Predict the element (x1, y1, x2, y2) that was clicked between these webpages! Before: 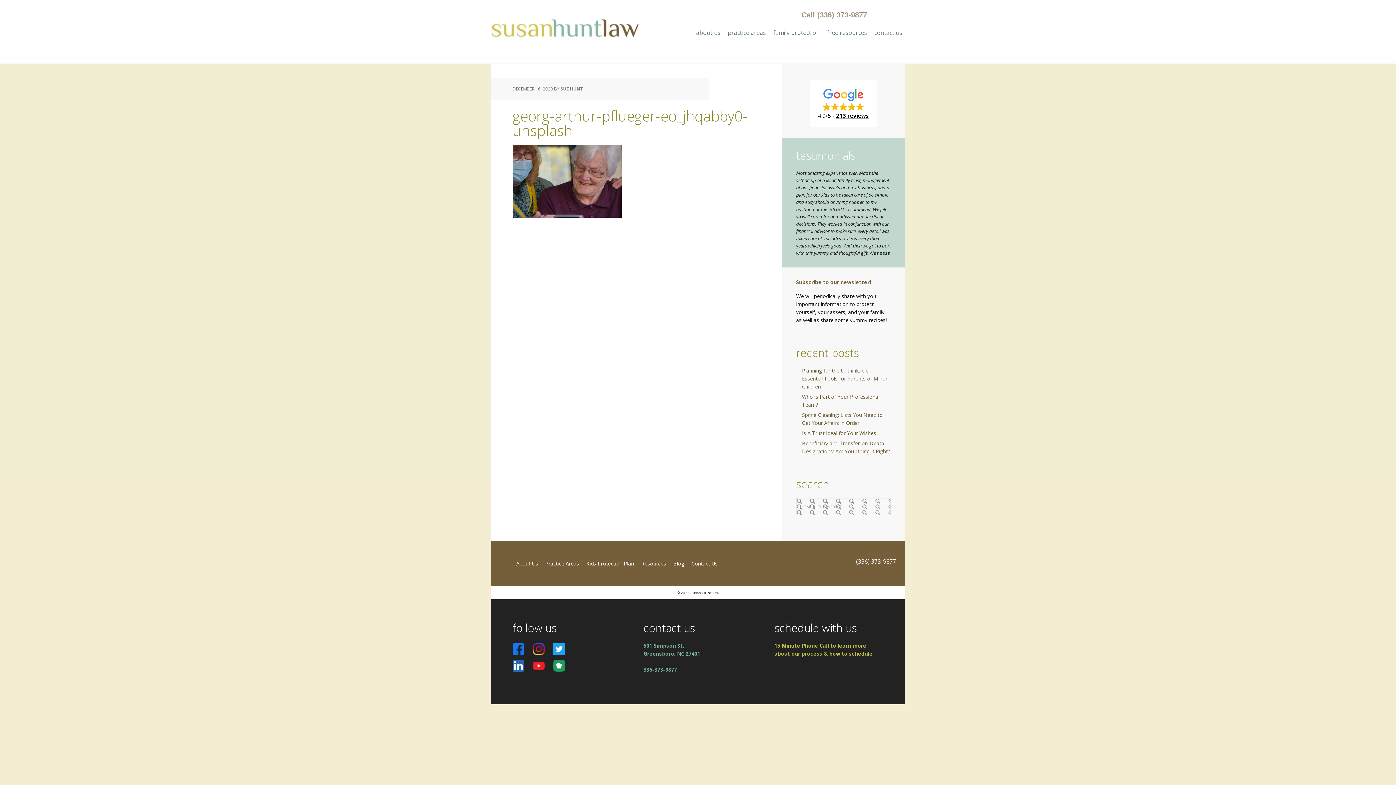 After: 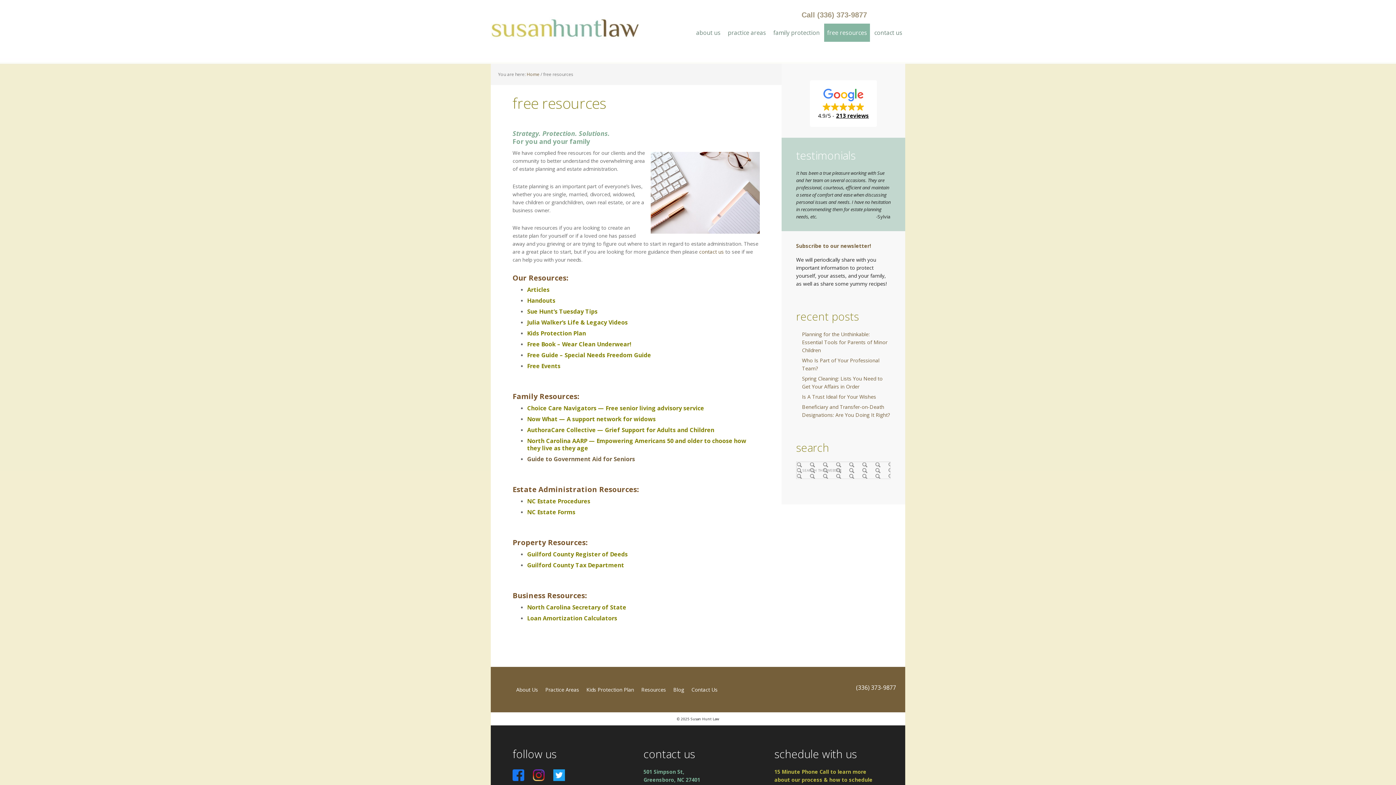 Action: bbox: (641, 560, 666, 568) label: Resources